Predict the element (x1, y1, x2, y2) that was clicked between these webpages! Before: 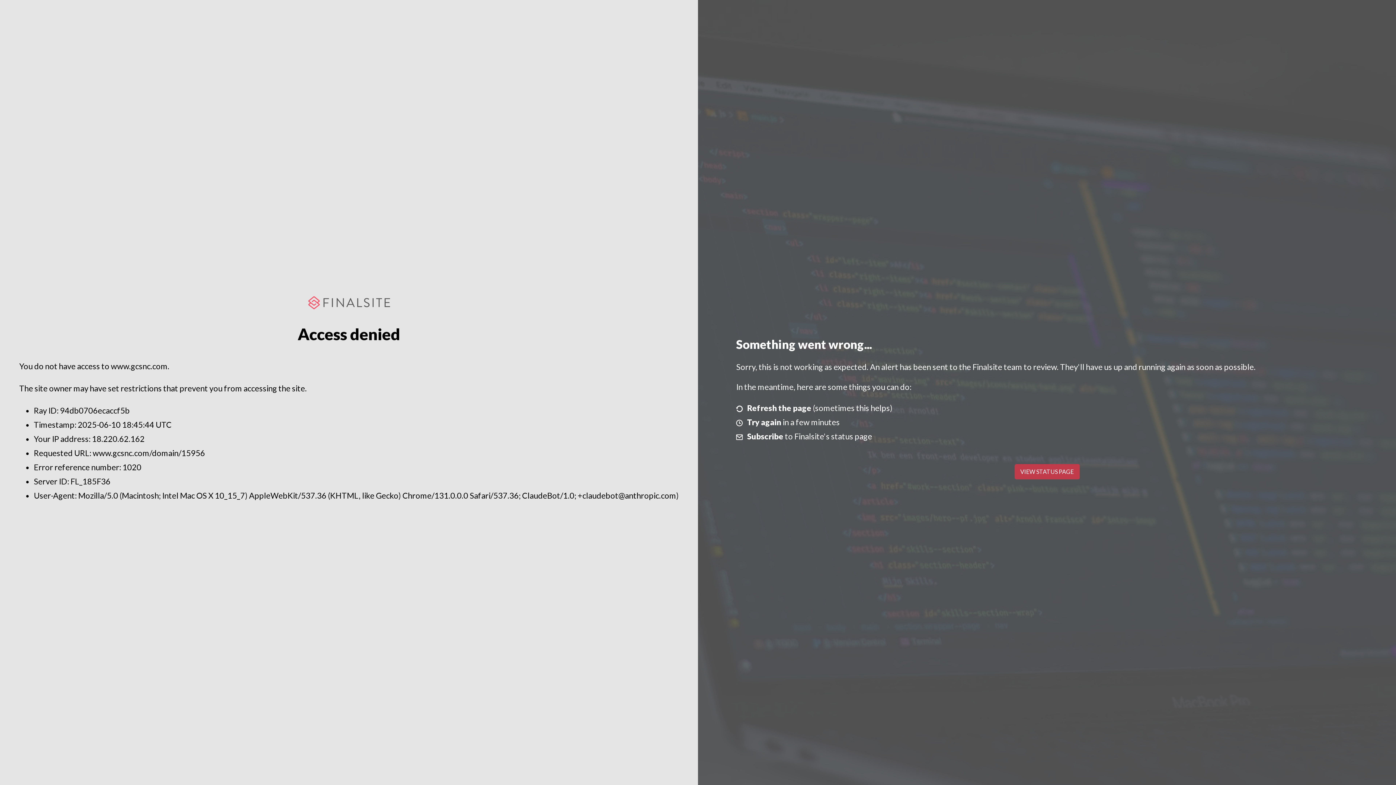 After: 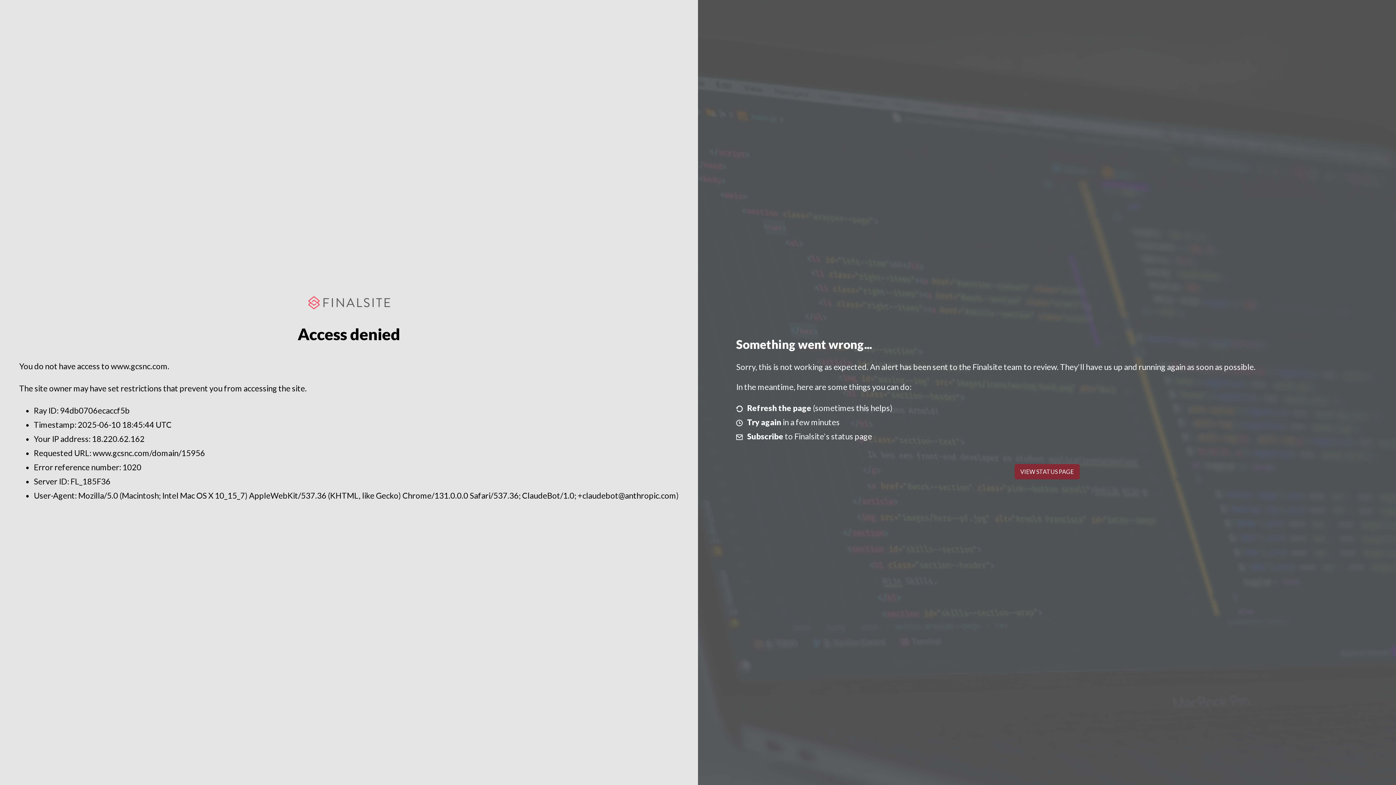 Action: label: VIEW STATUS PAGE bbox: (1014, 464, 1079, 479)